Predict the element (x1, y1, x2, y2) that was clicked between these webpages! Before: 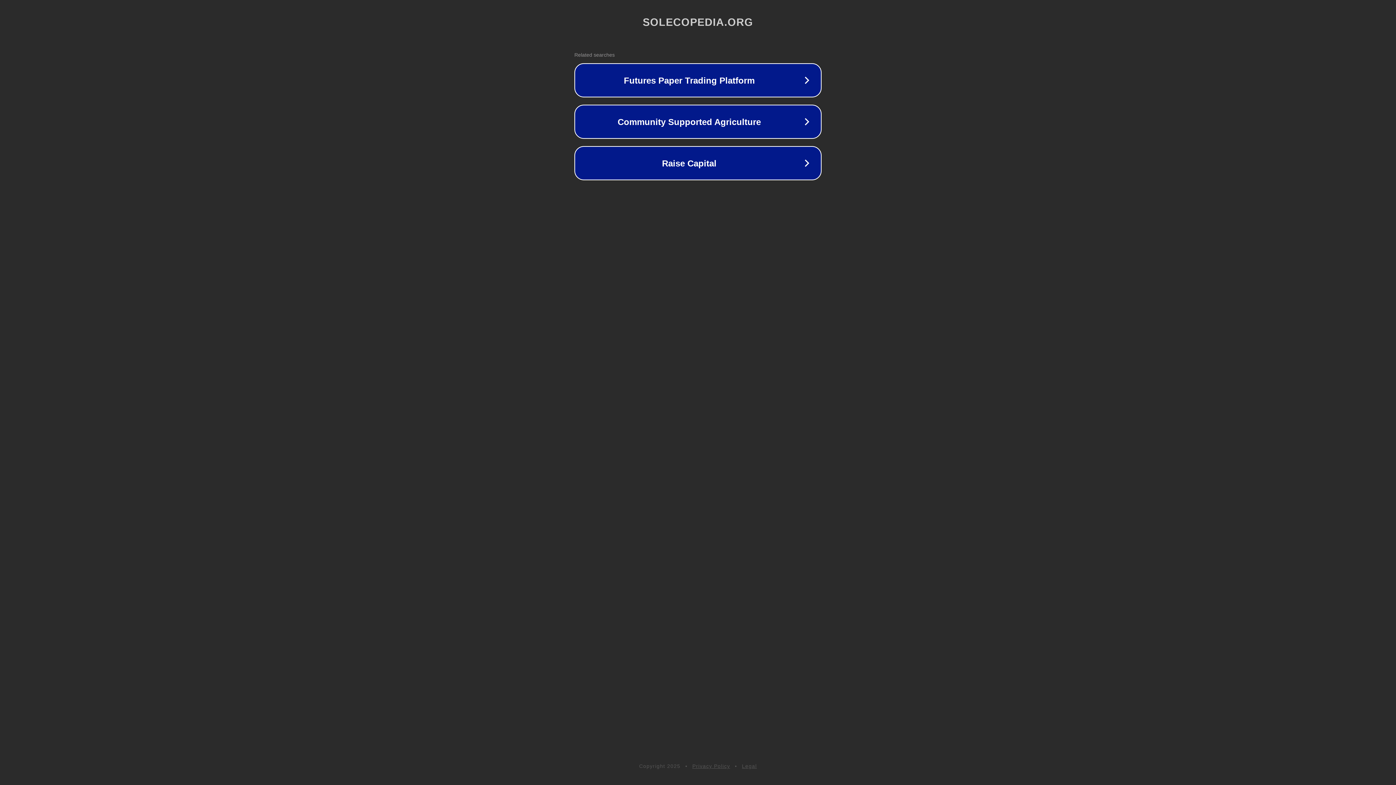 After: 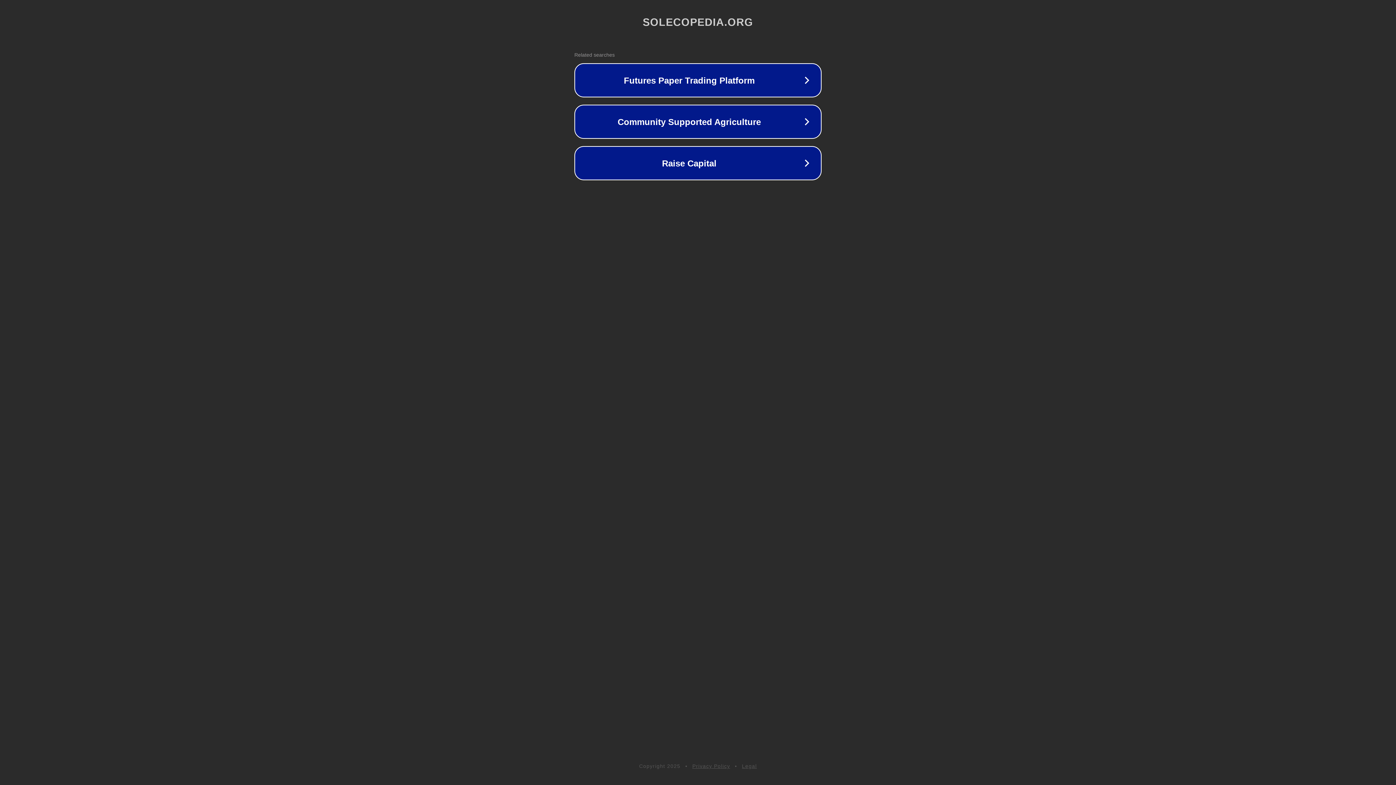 Action: label: Legal bbox: (742, 763, 757, 769)